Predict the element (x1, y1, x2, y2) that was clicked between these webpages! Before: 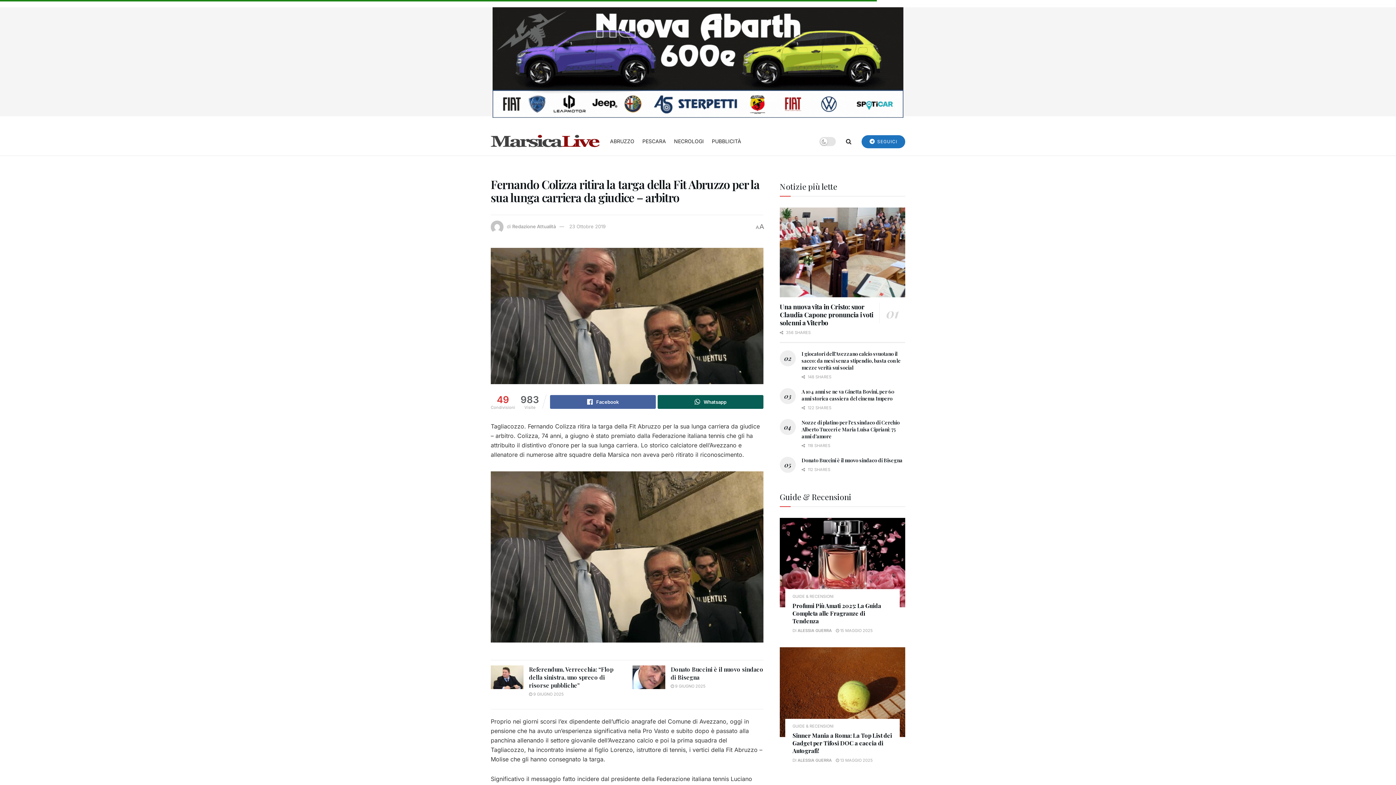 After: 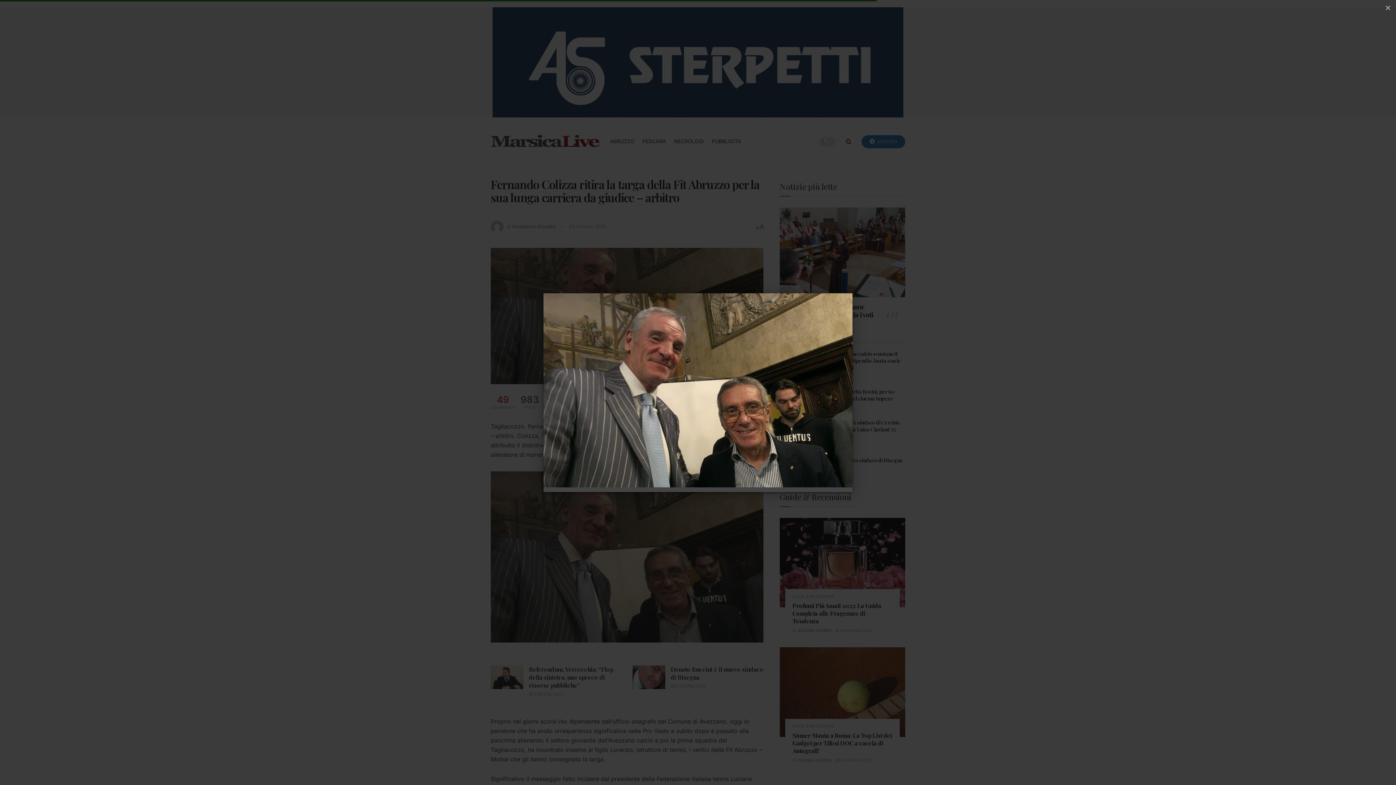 Action: bbox: (490, 248, 763, 384)